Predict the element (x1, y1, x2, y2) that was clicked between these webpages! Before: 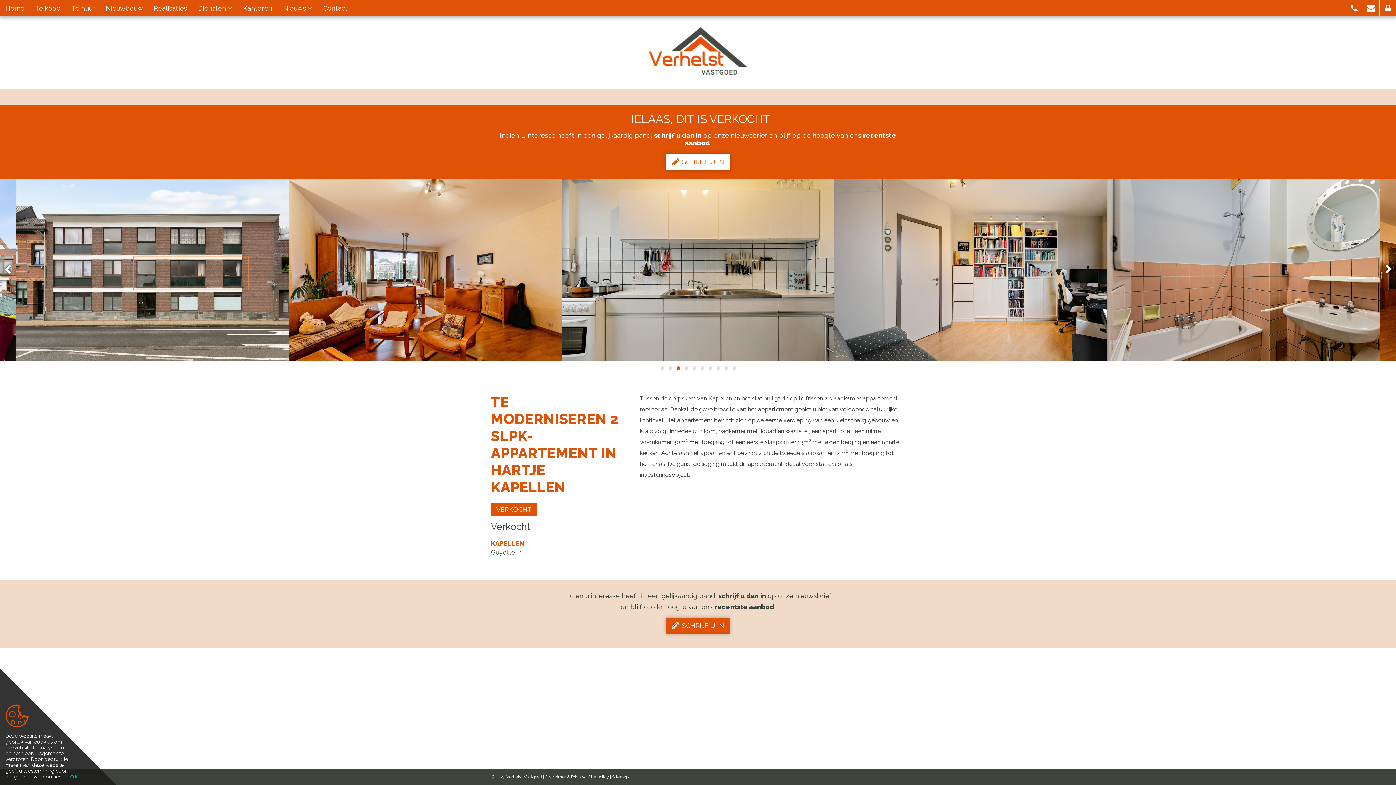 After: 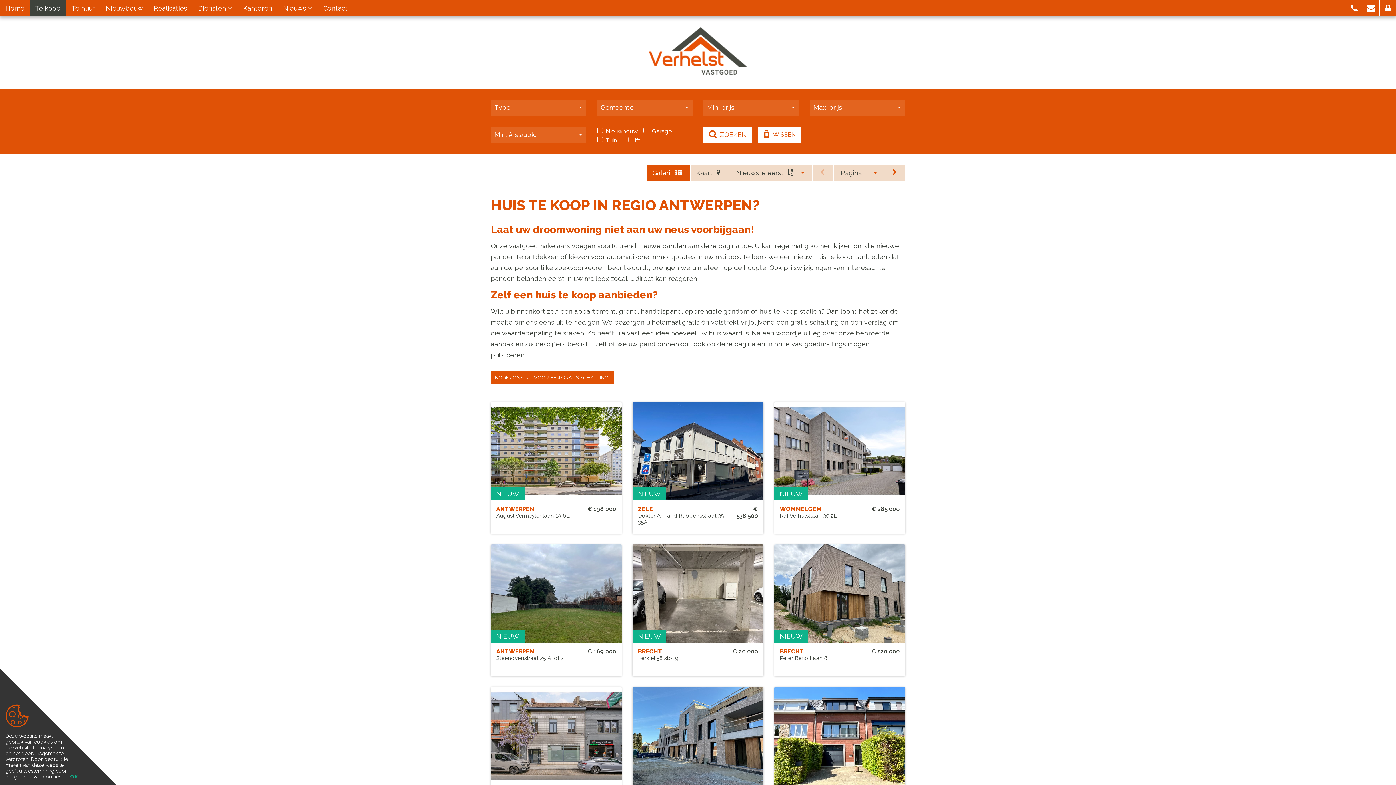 Action: label: Te koop bbox: (29, 0, 66, 16)